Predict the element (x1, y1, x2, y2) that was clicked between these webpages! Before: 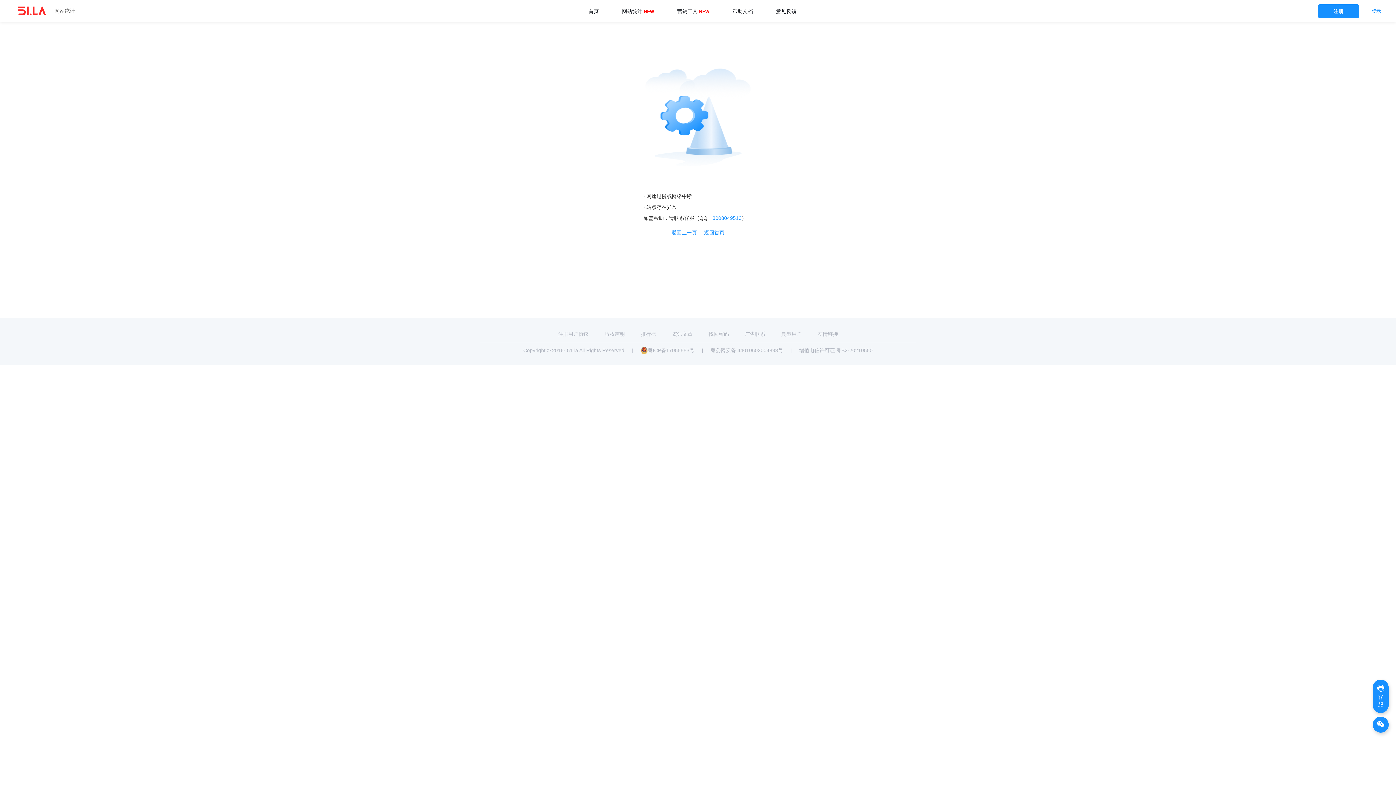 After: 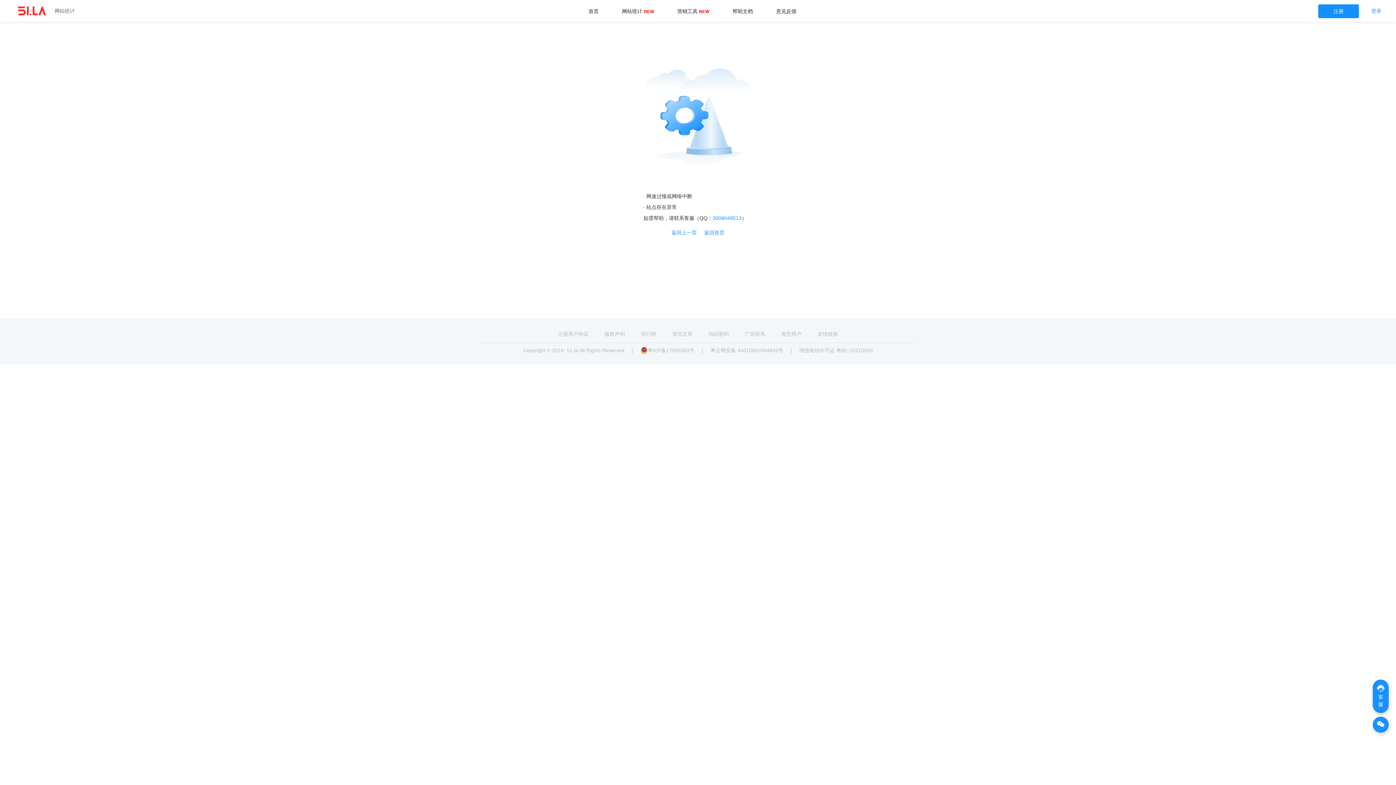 Action: bbox: (799, 348, 872, 353) label: 增值电信许可证 粤B2-20210550